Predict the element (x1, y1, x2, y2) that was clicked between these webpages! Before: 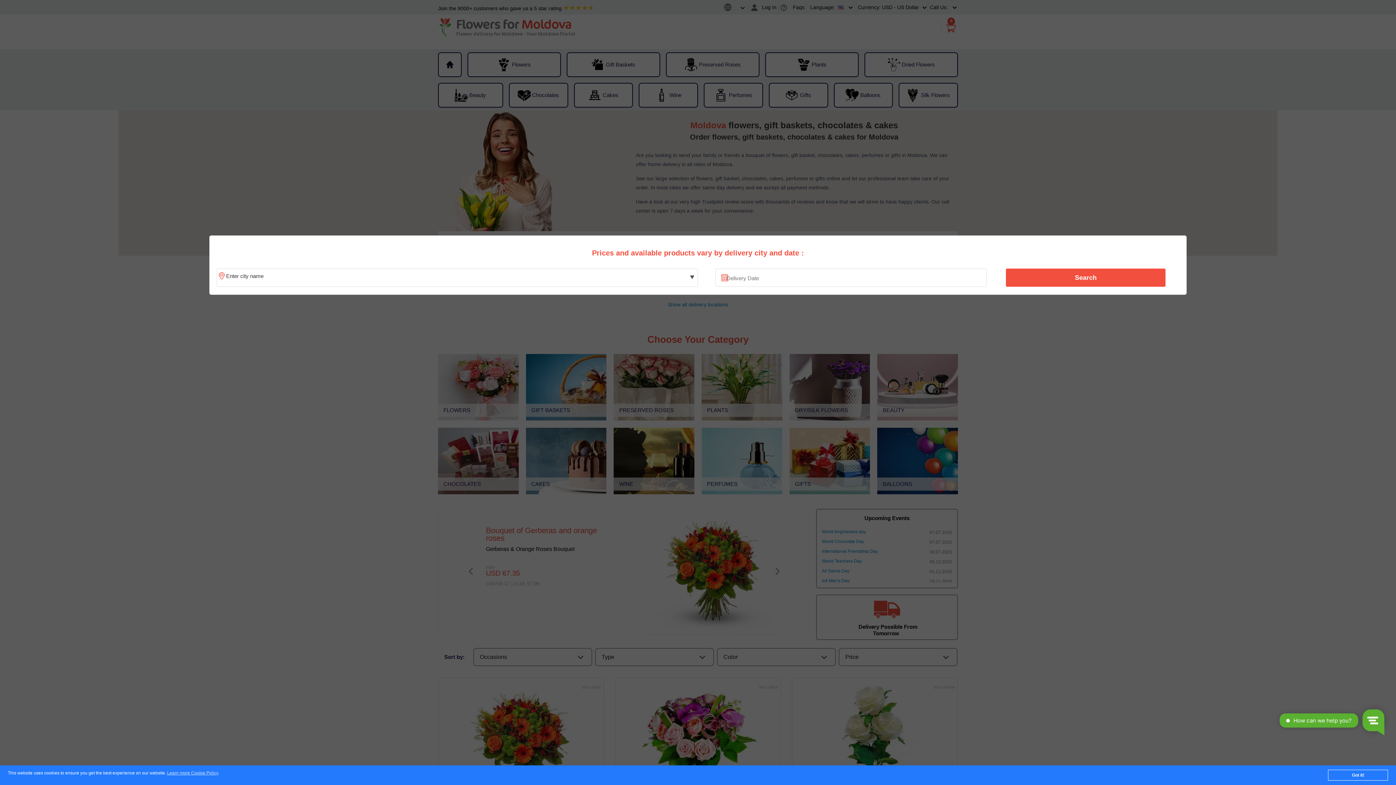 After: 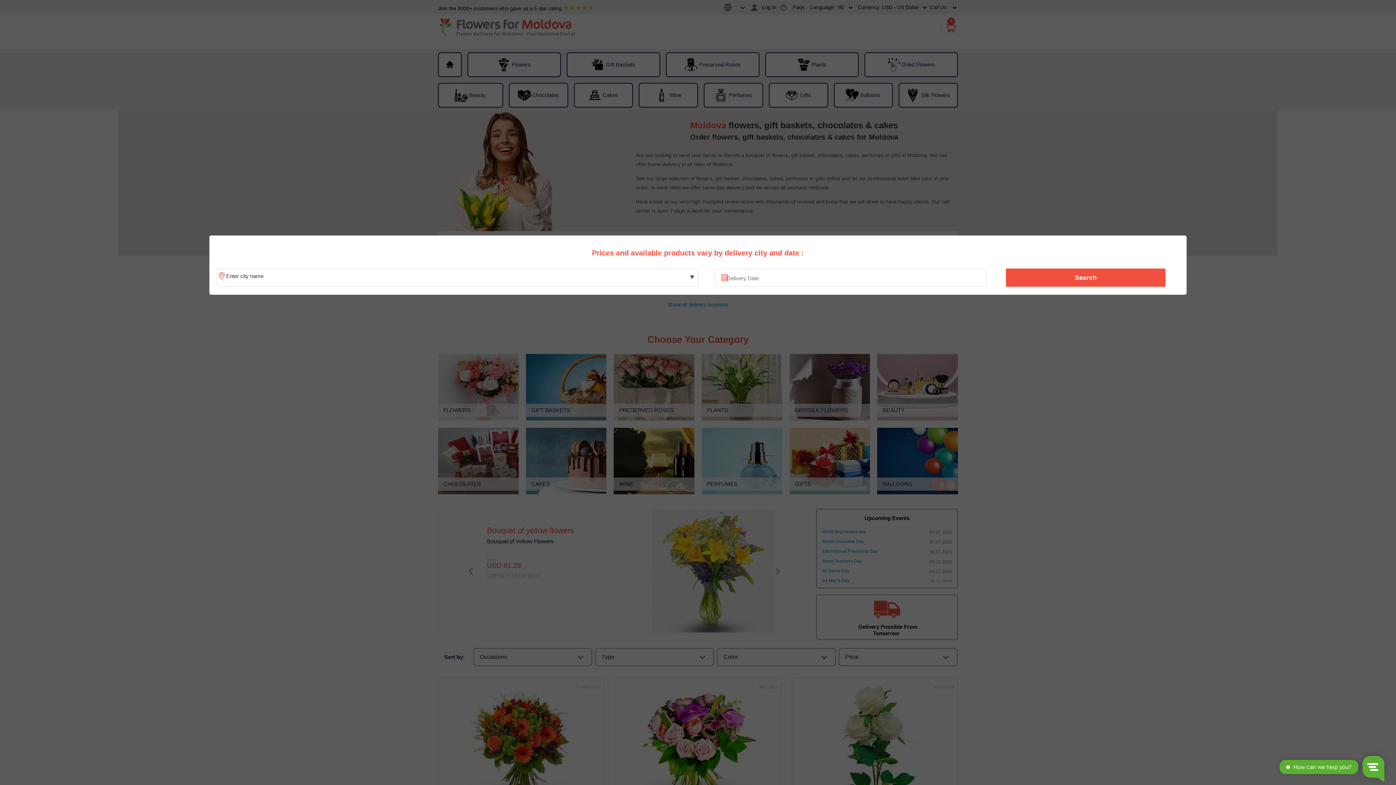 Action: label: Got it! bbox: (1328, 770, 1388, 781)